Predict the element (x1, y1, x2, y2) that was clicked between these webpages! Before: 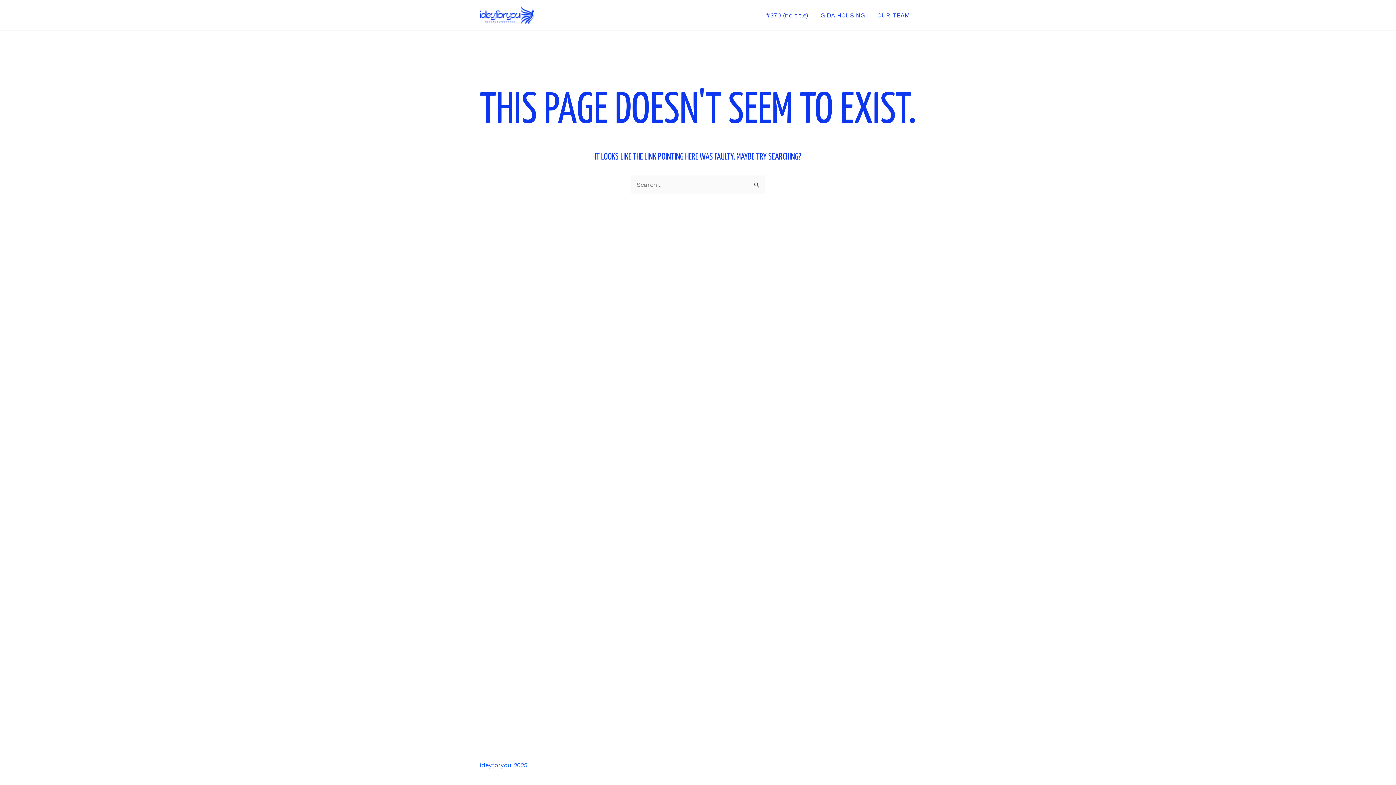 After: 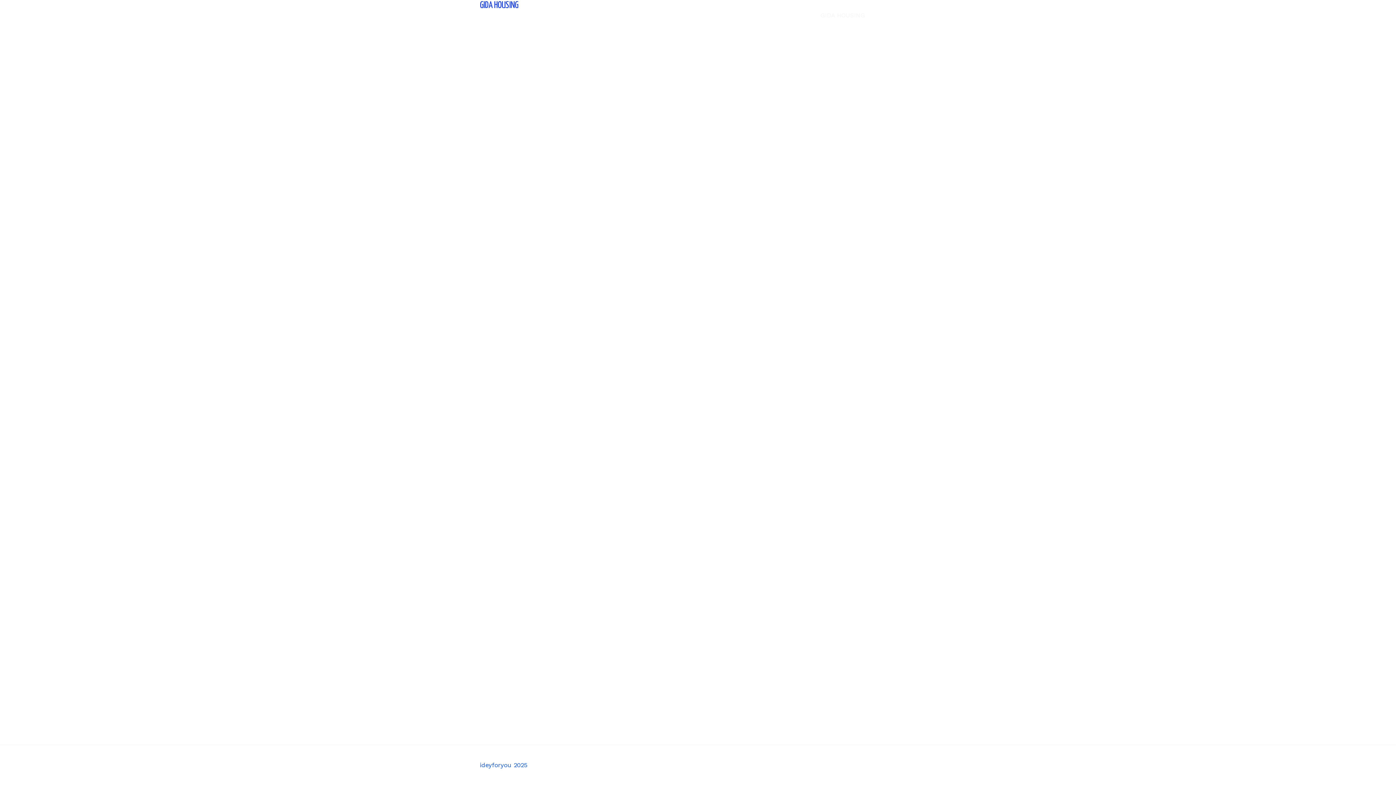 Action: bbox: (814, 6, 871, 24) label: GIDA HOUSING